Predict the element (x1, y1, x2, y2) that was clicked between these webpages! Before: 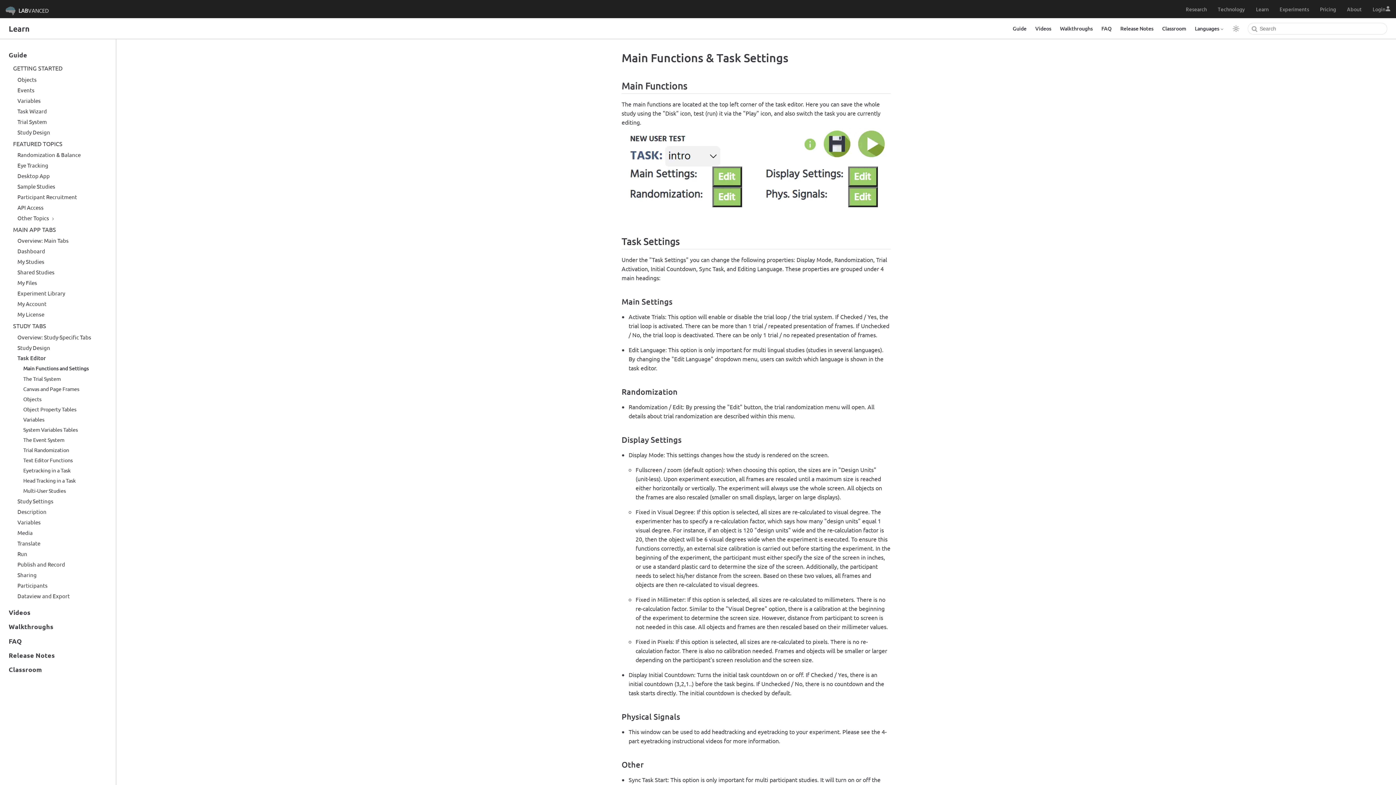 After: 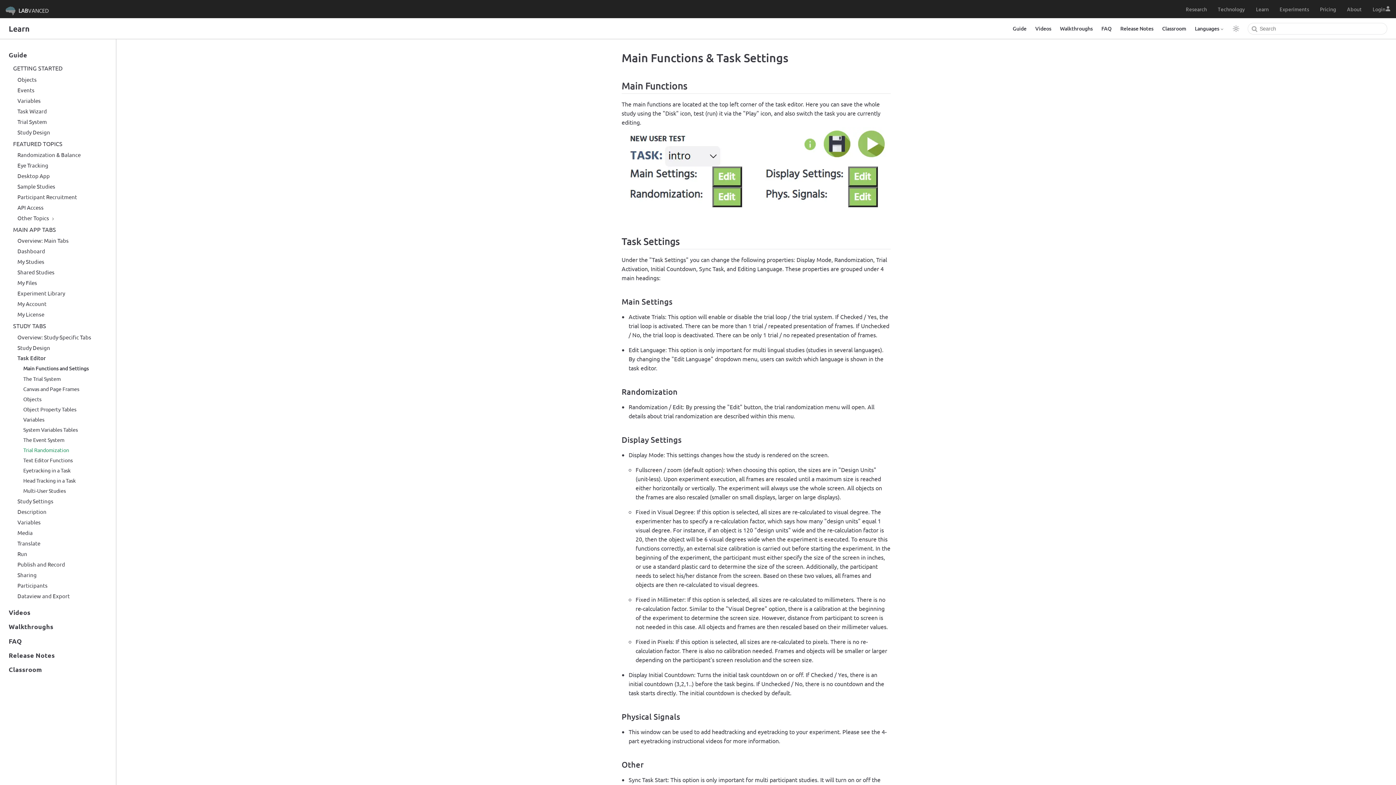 Action: label: Trial Randomization bbox: (11, 444, 116, 455)